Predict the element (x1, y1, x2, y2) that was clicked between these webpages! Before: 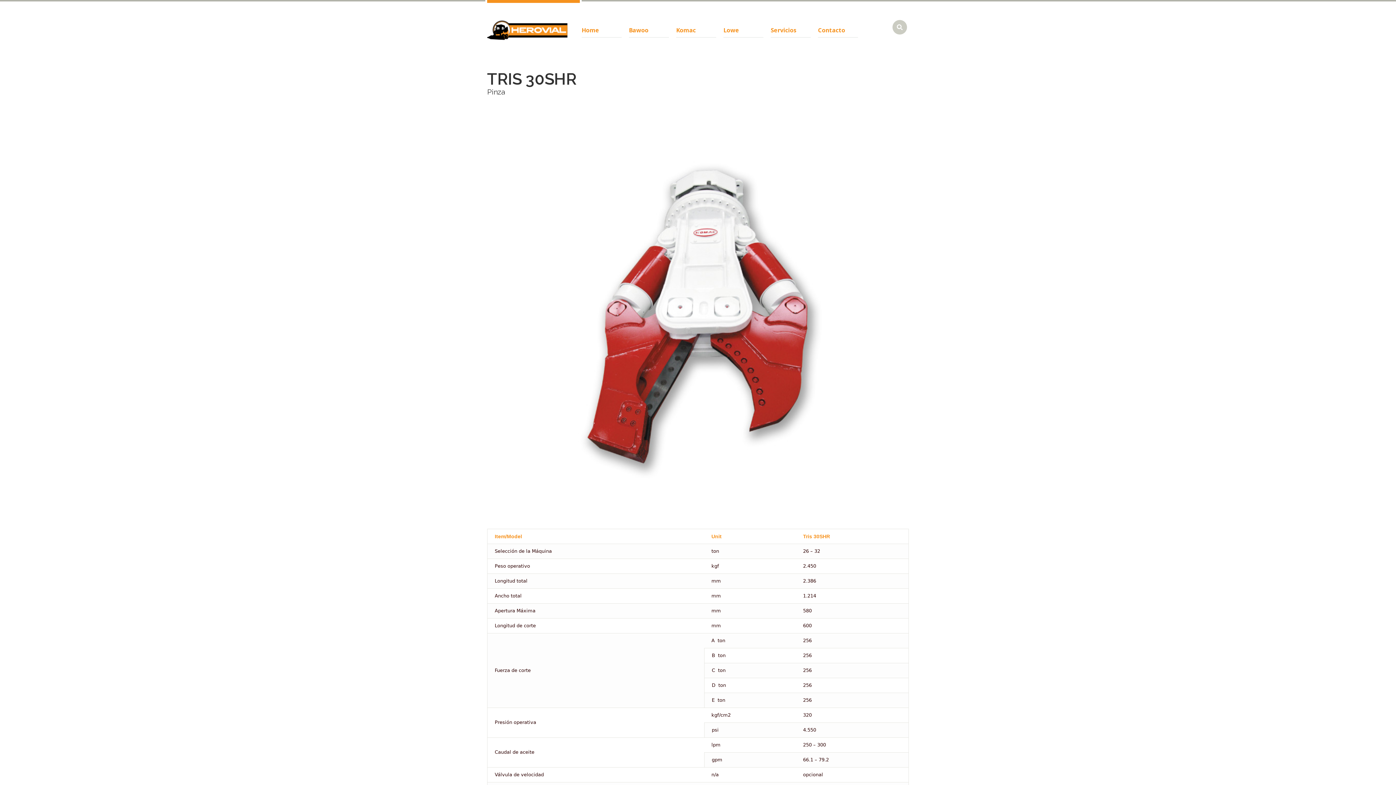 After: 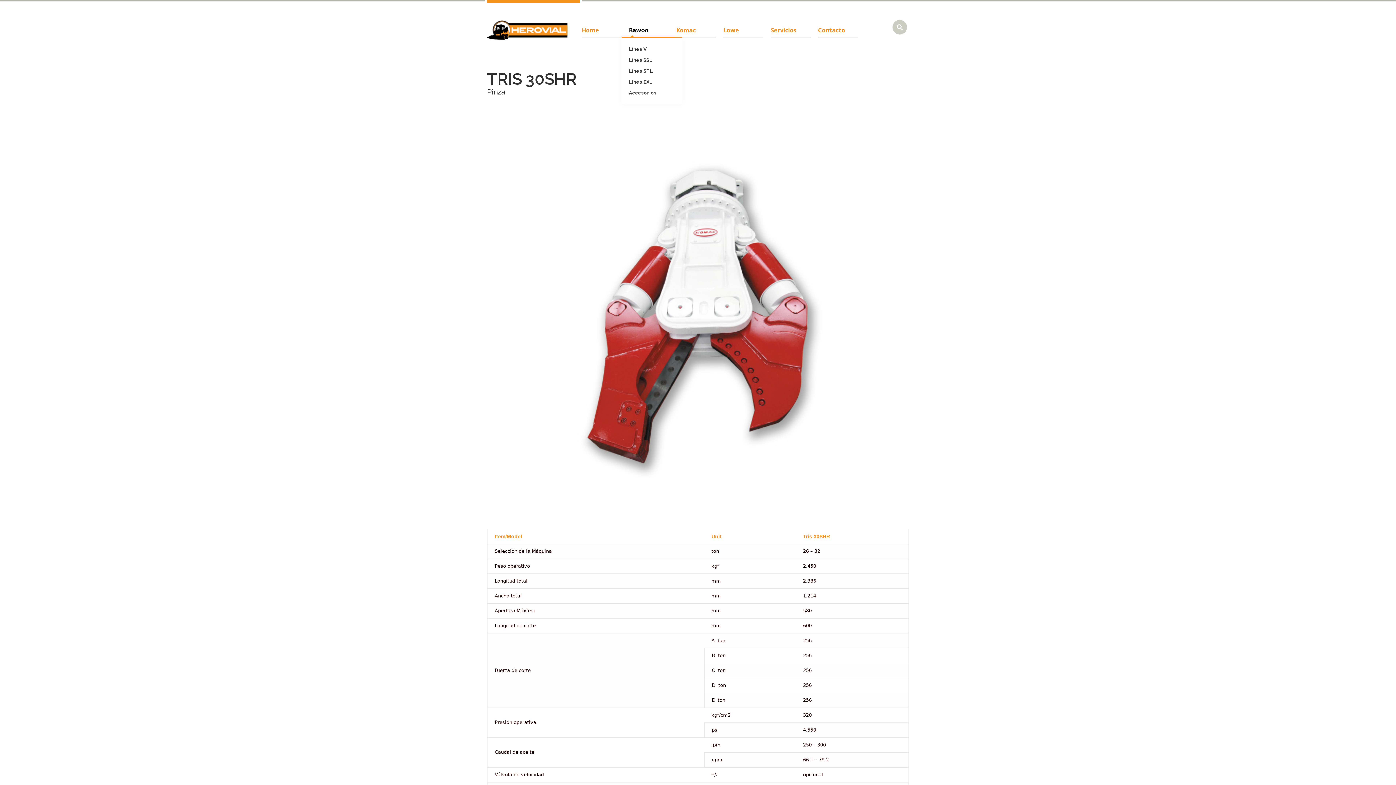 Action: bbox: (629, 26, 669, 37) label: Bawoo